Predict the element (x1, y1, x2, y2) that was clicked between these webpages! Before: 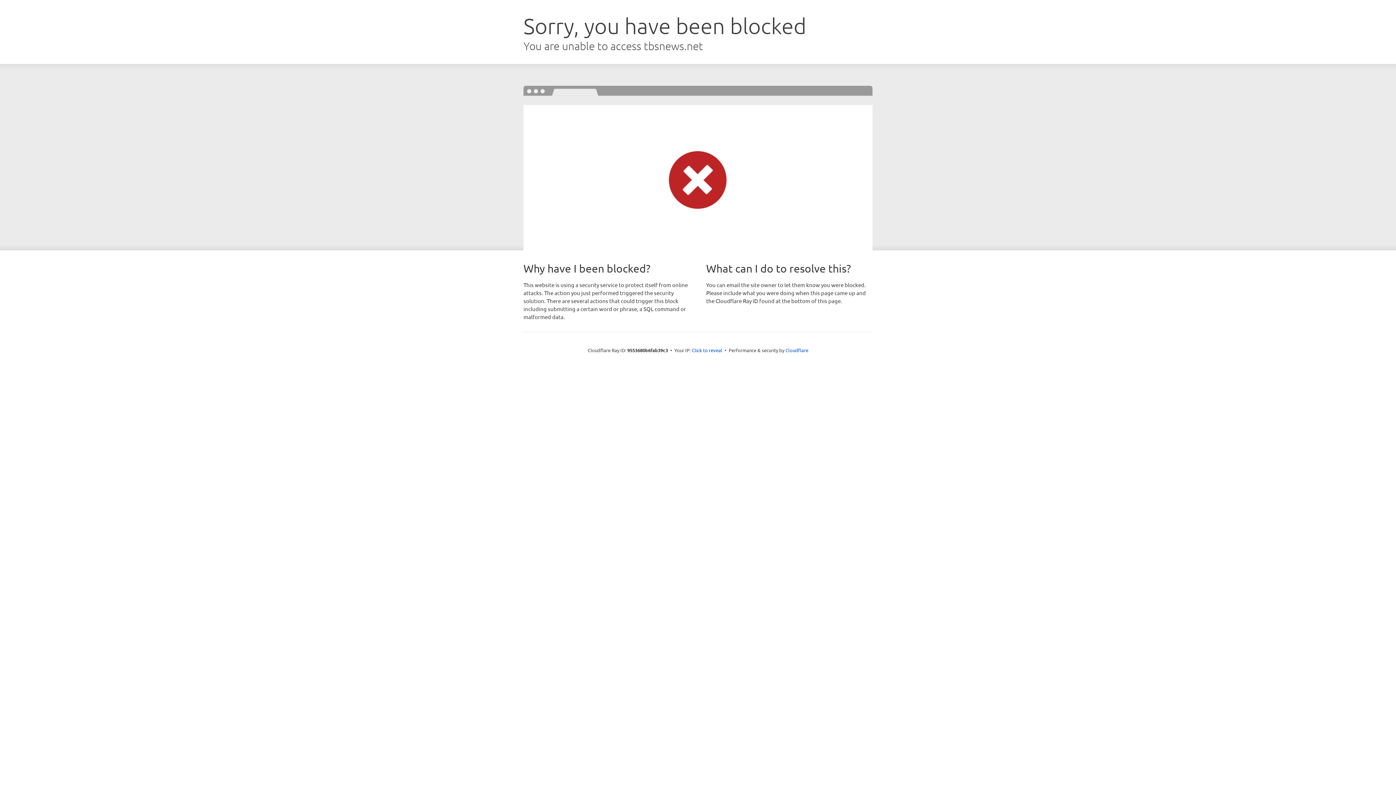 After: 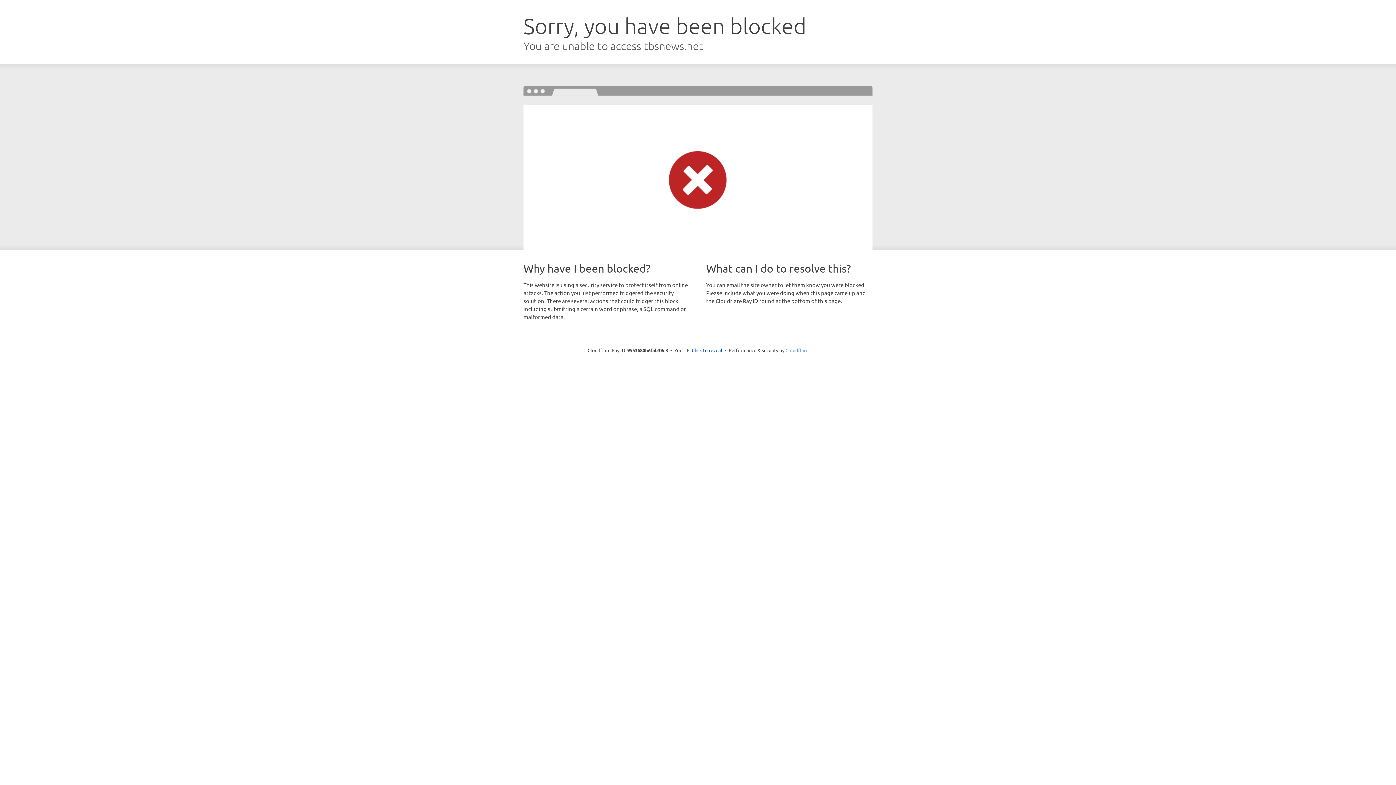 Action: label: Cloudflare bbox: (785, 347, 808, 353)